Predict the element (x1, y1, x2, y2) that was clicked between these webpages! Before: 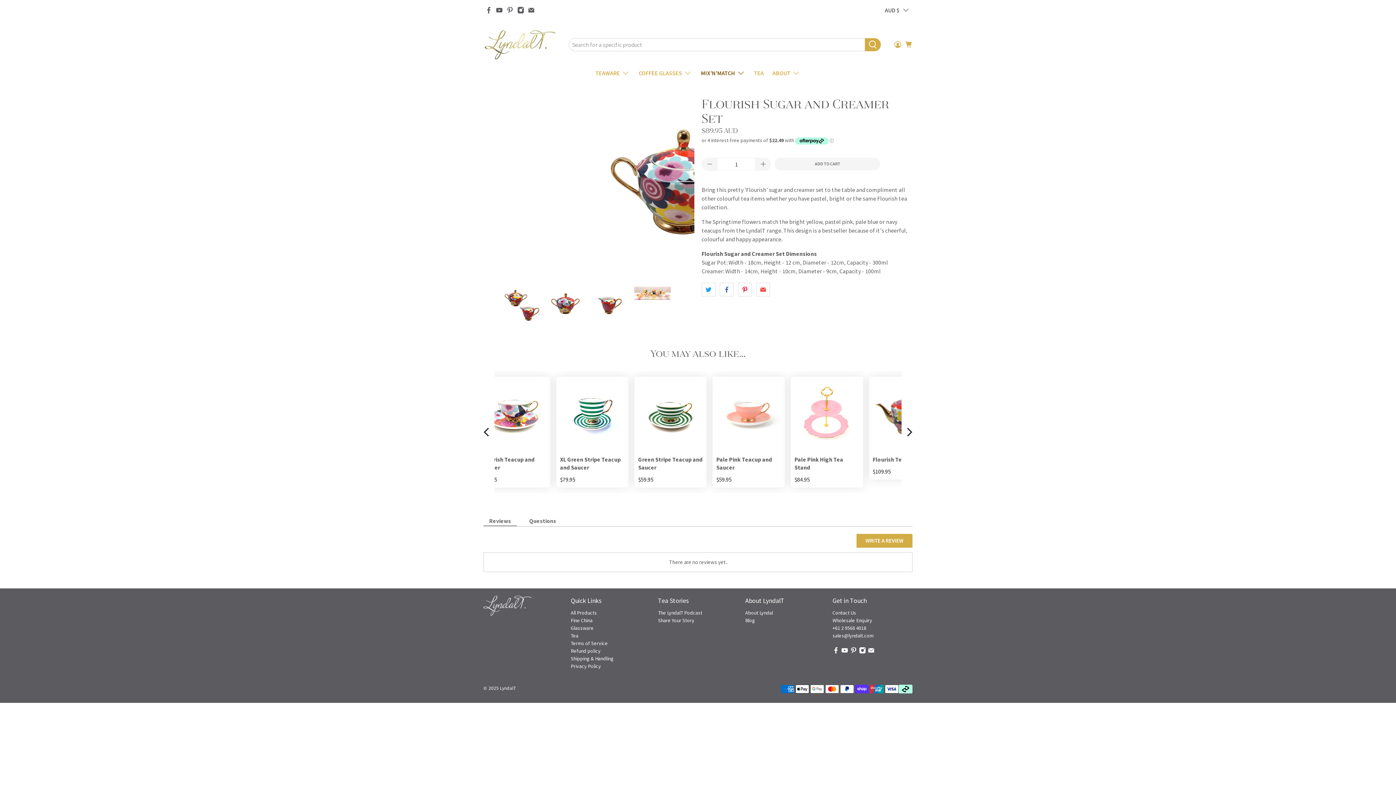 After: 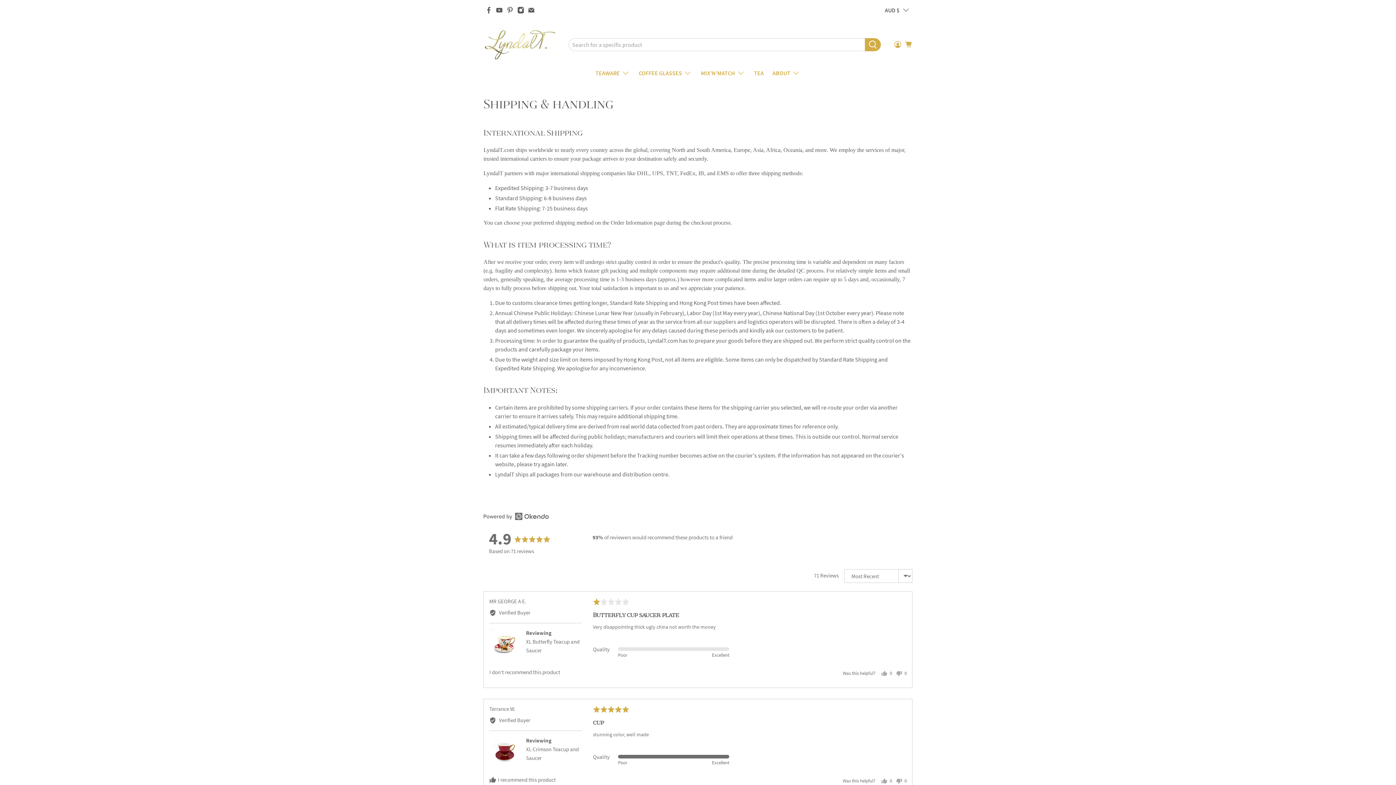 Action: bbox: (570, 655, 617, 662) label: Shipping & Handling